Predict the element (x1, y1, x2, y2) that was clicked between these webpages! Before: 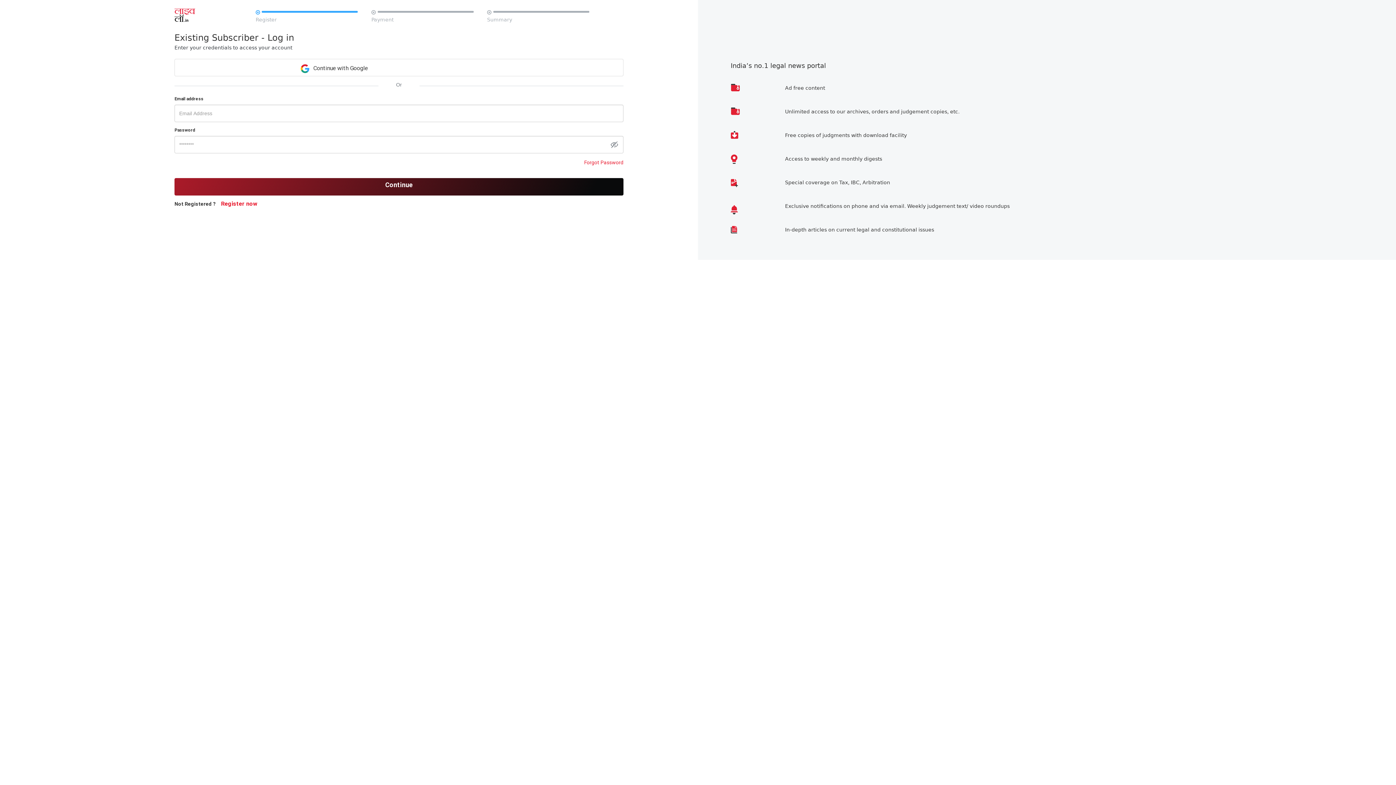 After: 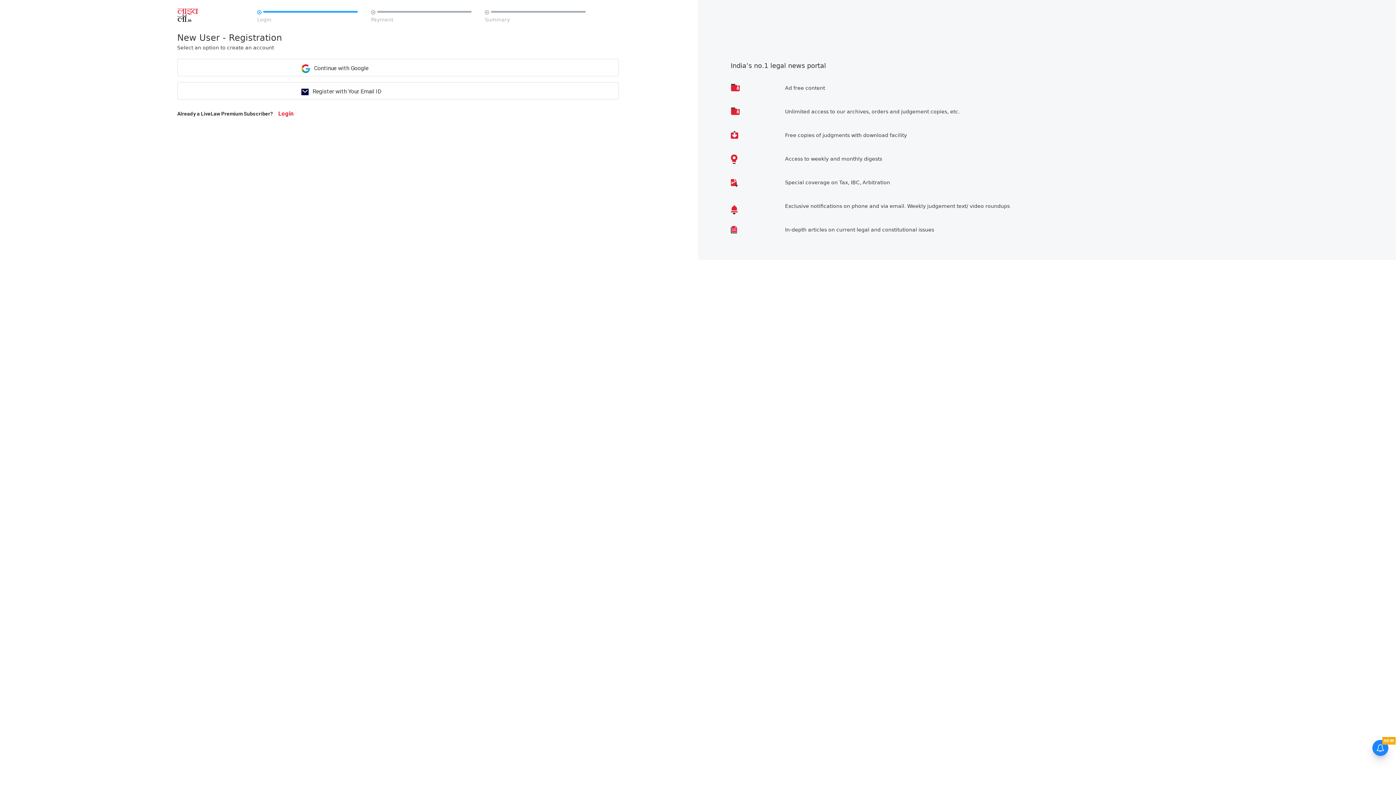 Action: label: Register now bbox: (221, 200, 257, 207)